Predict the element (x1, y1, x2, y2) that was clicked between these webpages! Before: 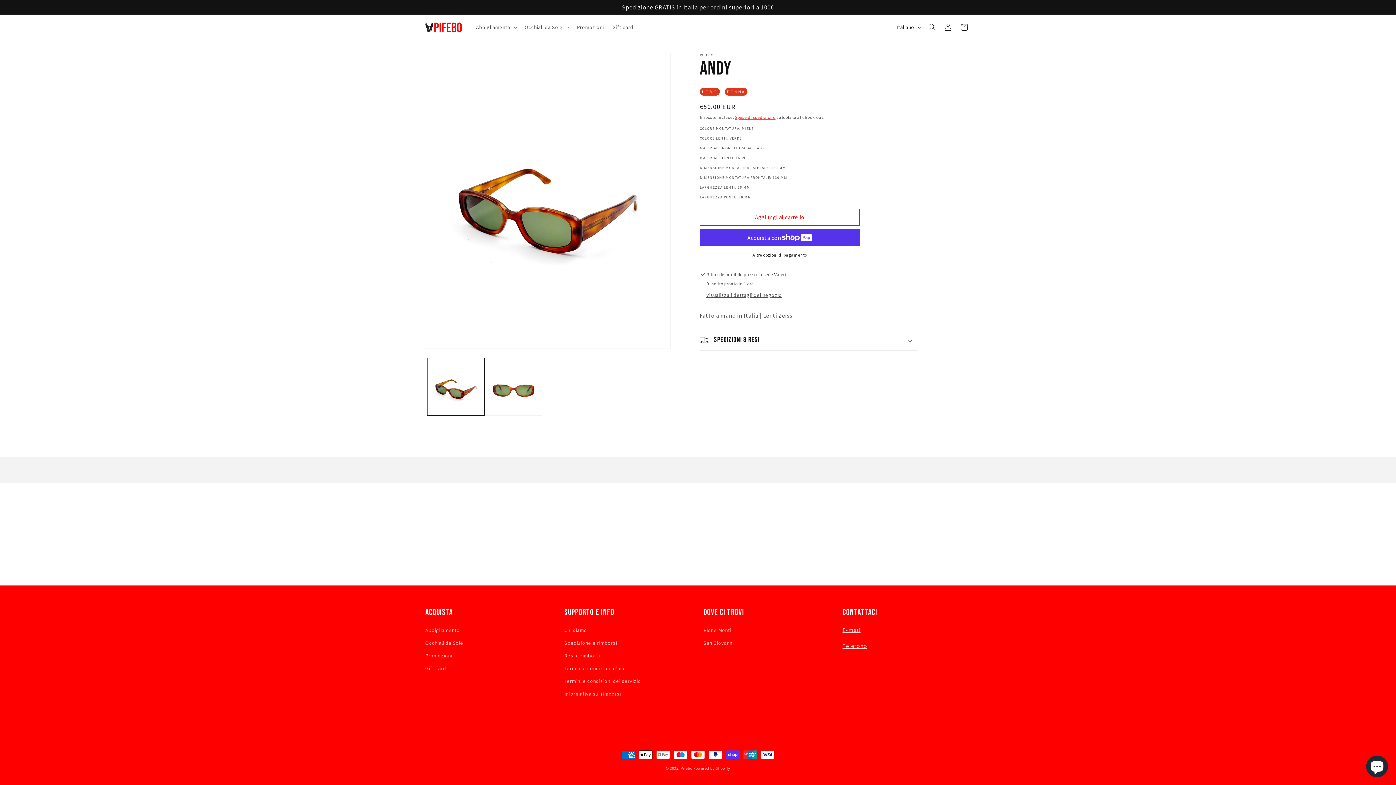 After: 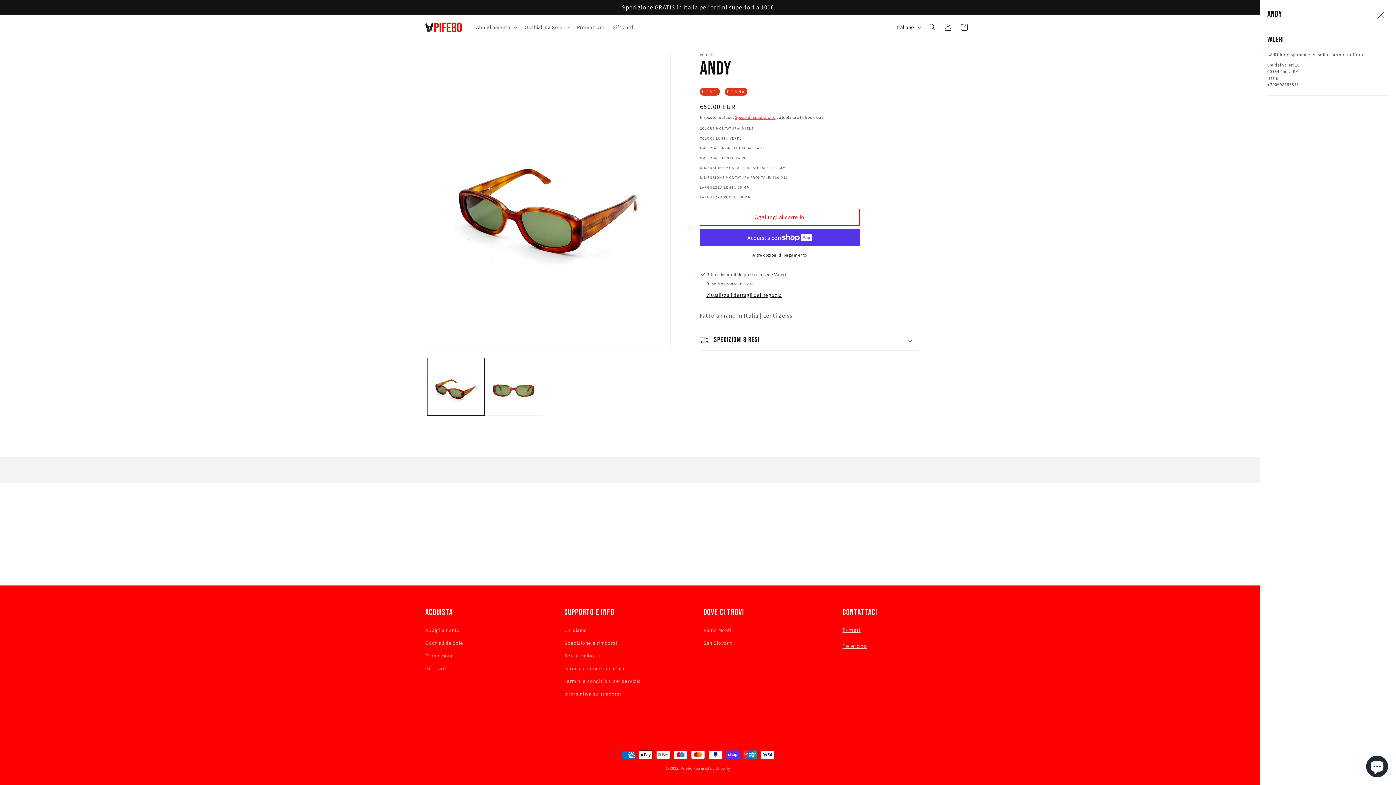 Action: label: Visualizza i dettagli del negozio bbox: (706, 292, 782, 299)